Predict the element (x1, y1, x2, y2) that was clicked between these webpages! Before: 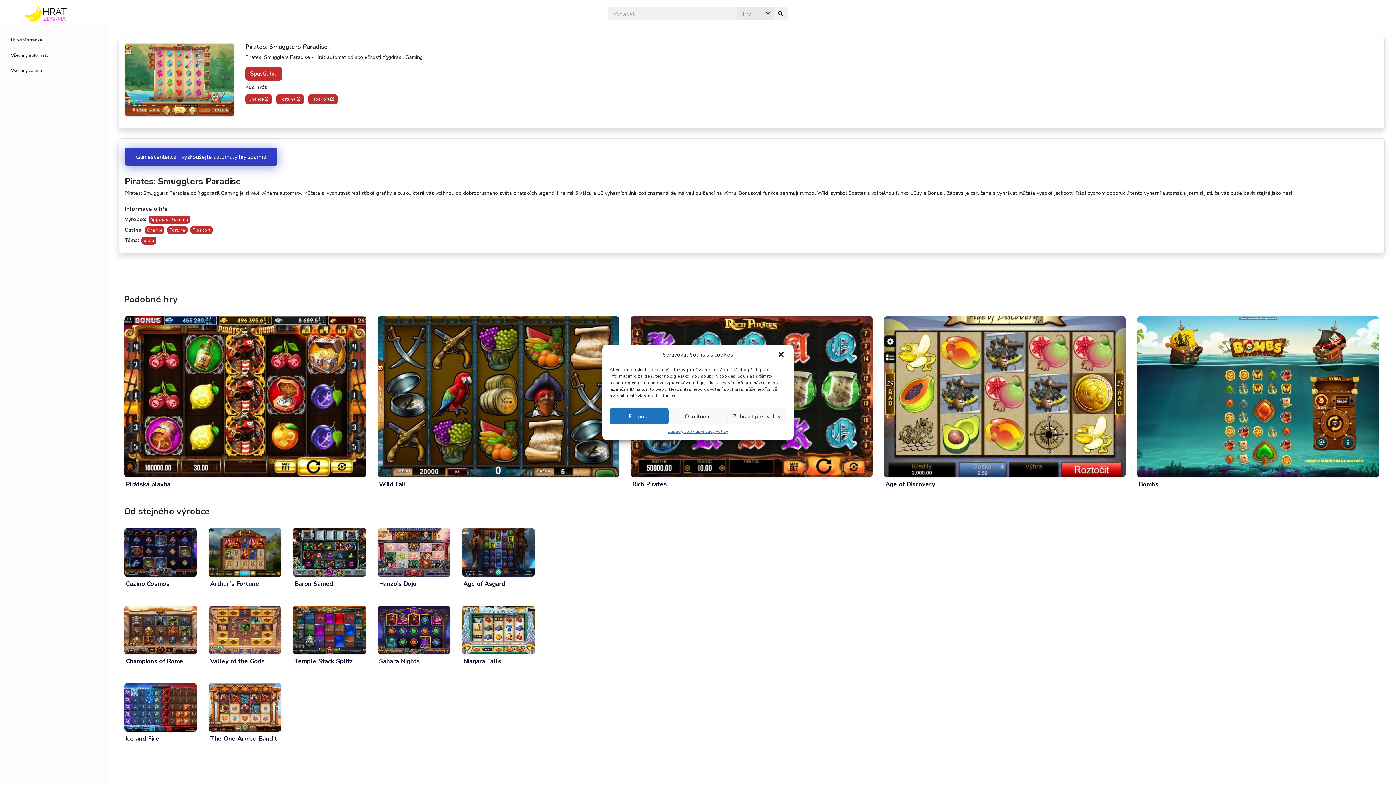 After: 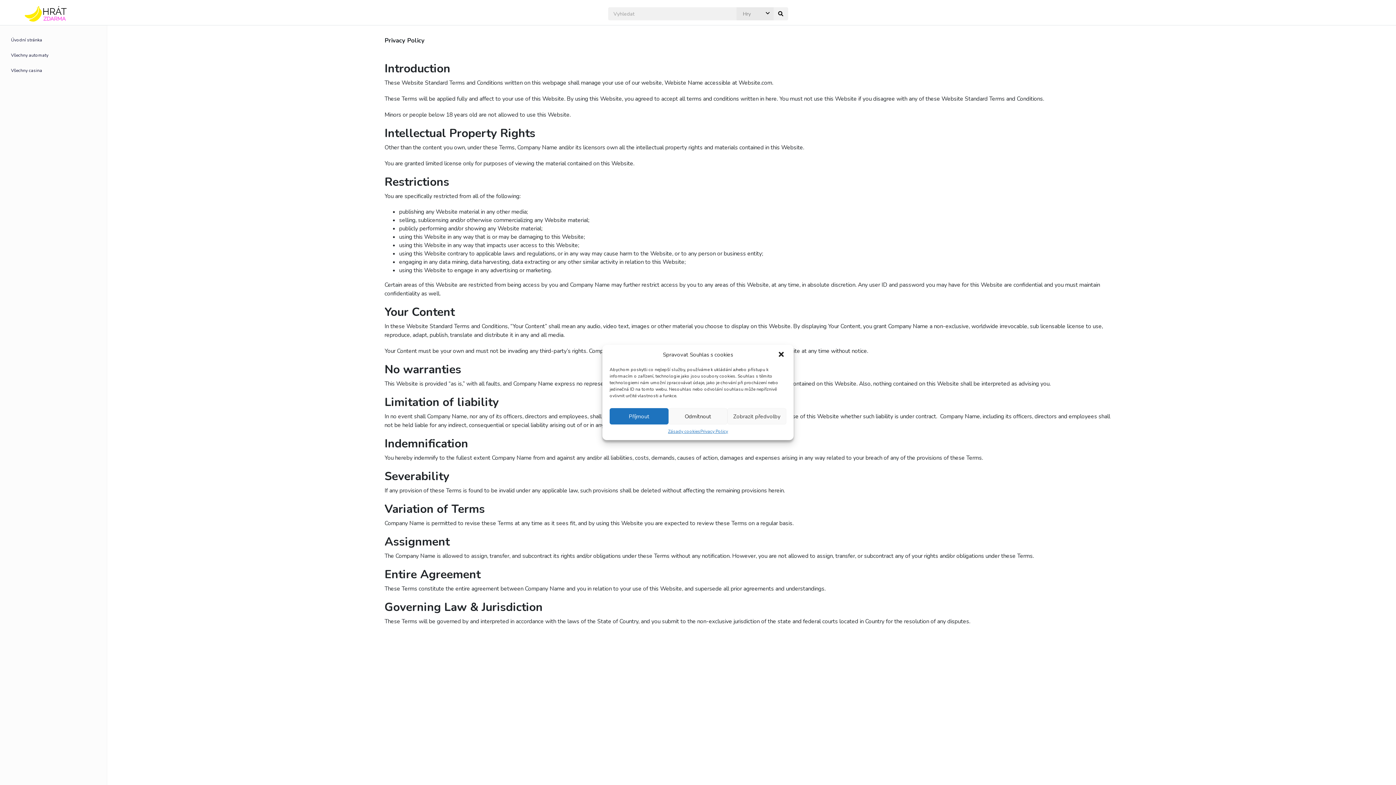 Action: bbox: (700, 428, 728, 434) label: Privacy Policy